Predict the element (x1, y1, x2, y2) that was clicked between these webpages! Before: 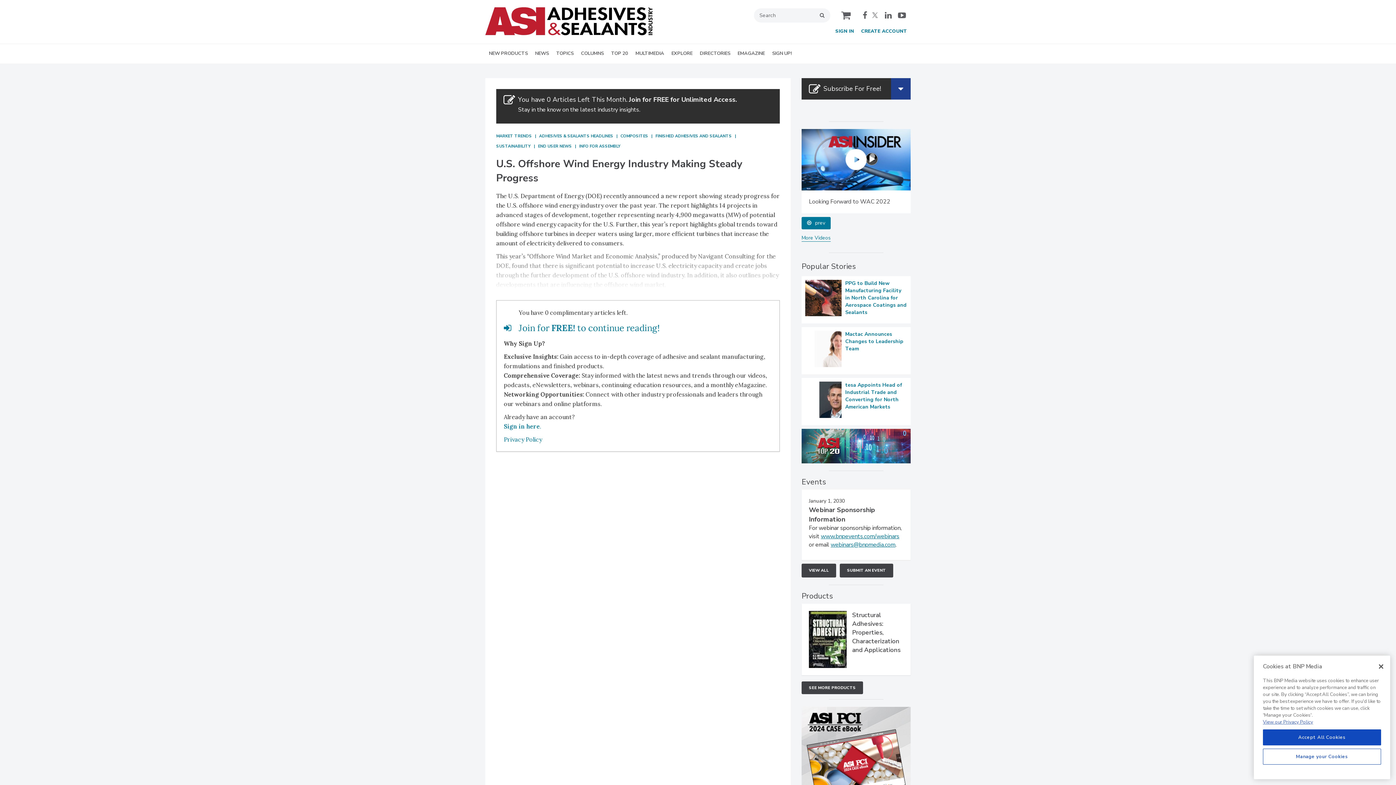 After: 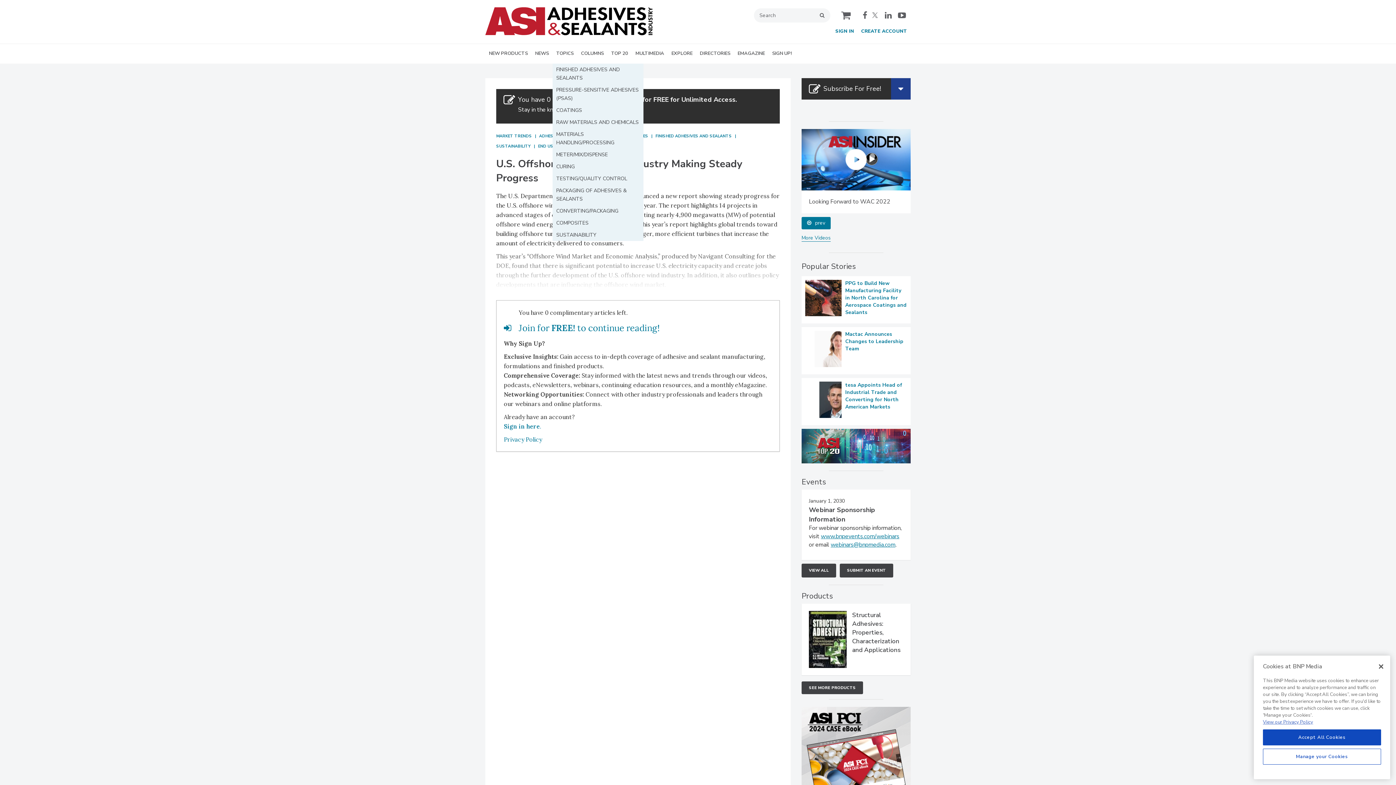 Action: label: TOPICS bbox: (552, 44, 577, 63)